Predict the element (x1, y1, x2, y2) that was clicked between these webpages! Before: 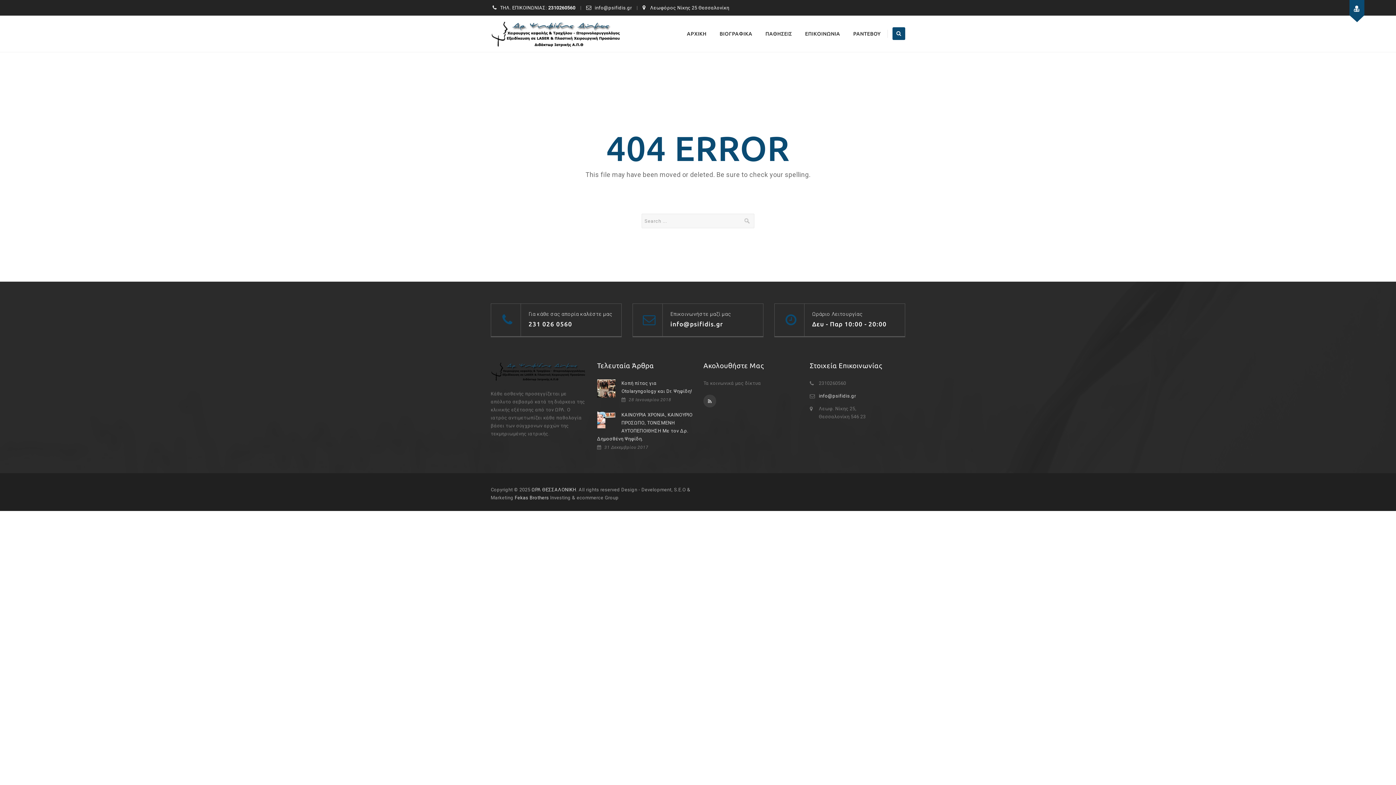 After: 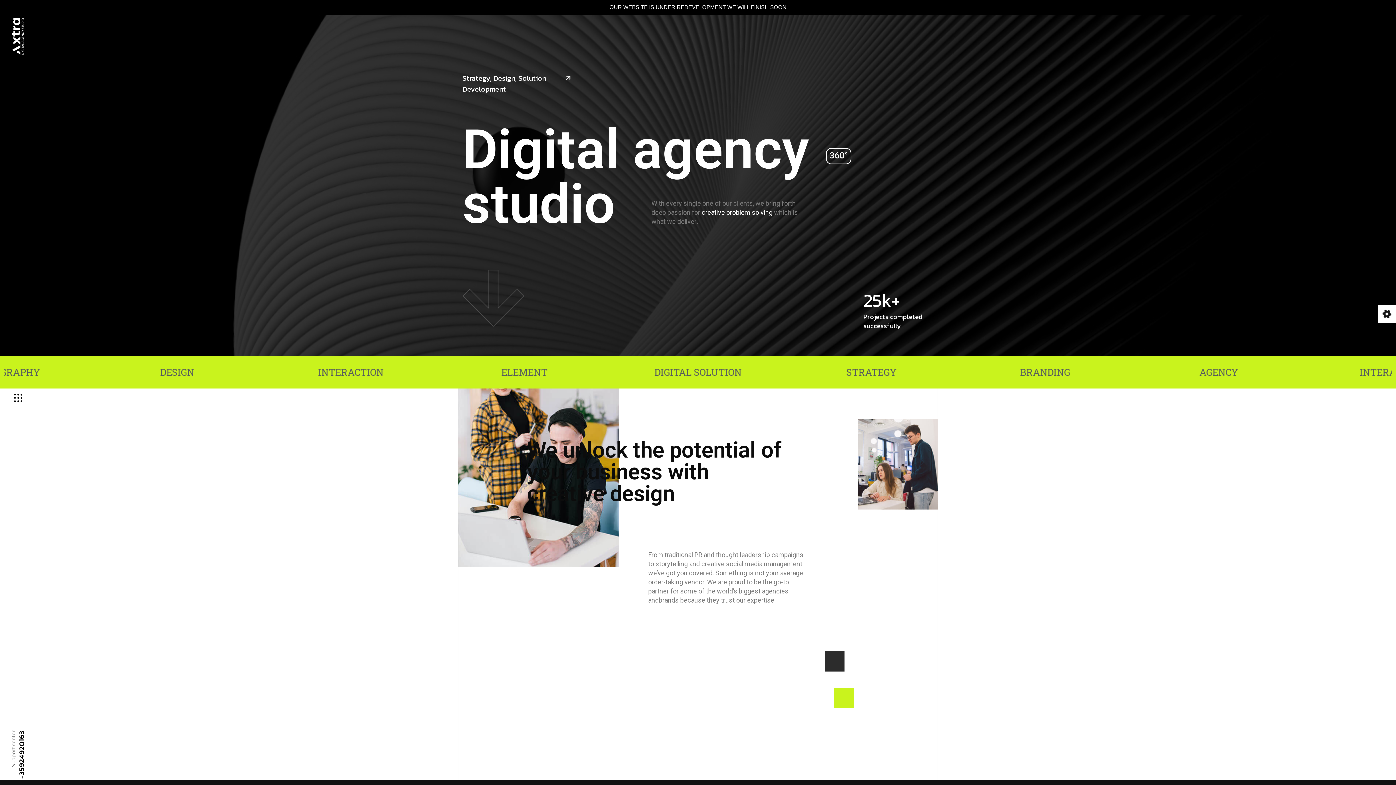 Action: bbox: (514, 495, 549, 500) label: Fekas Brothers